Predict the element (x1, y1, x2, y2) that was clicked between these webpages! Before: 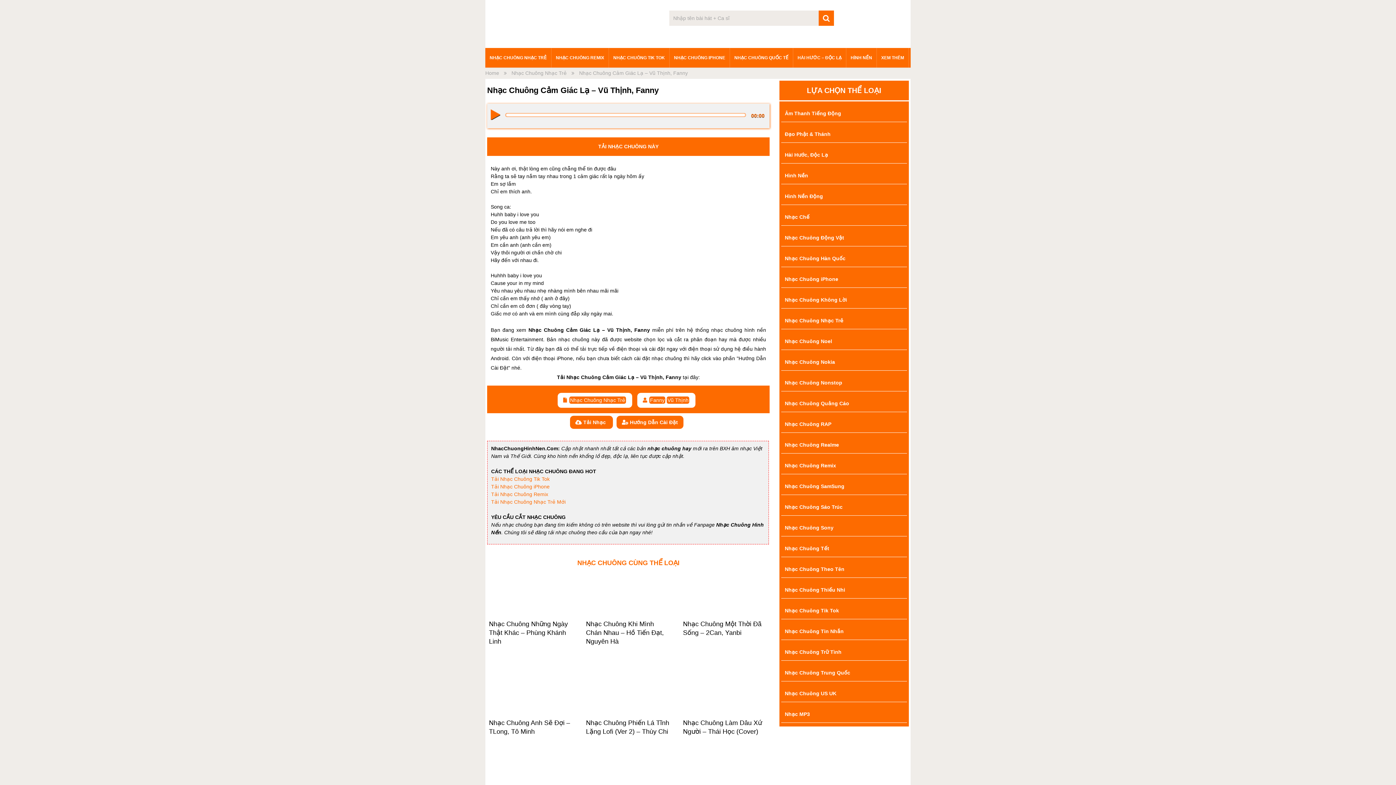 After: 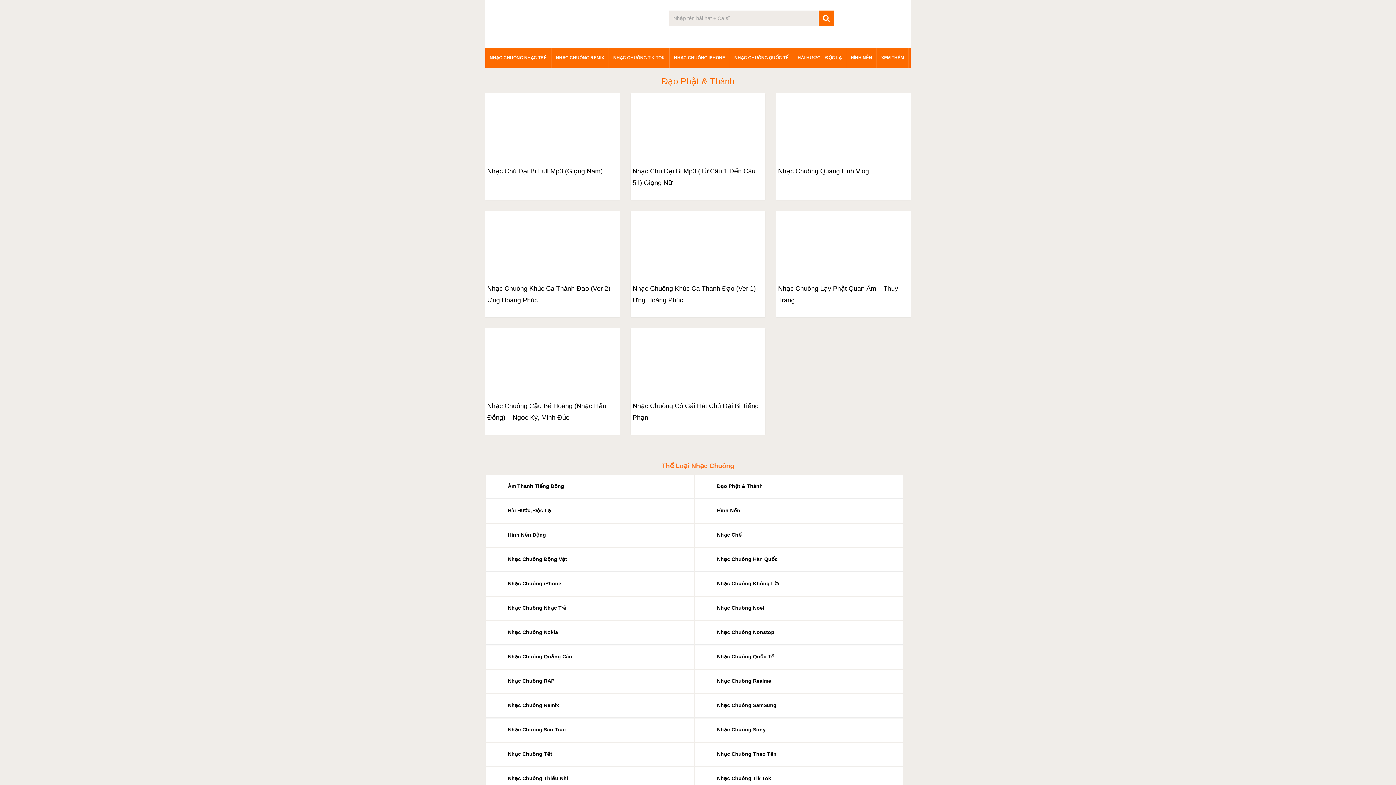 Action: bbox: (781, 125, 907, 142) label: Đạo Phật & Thánh